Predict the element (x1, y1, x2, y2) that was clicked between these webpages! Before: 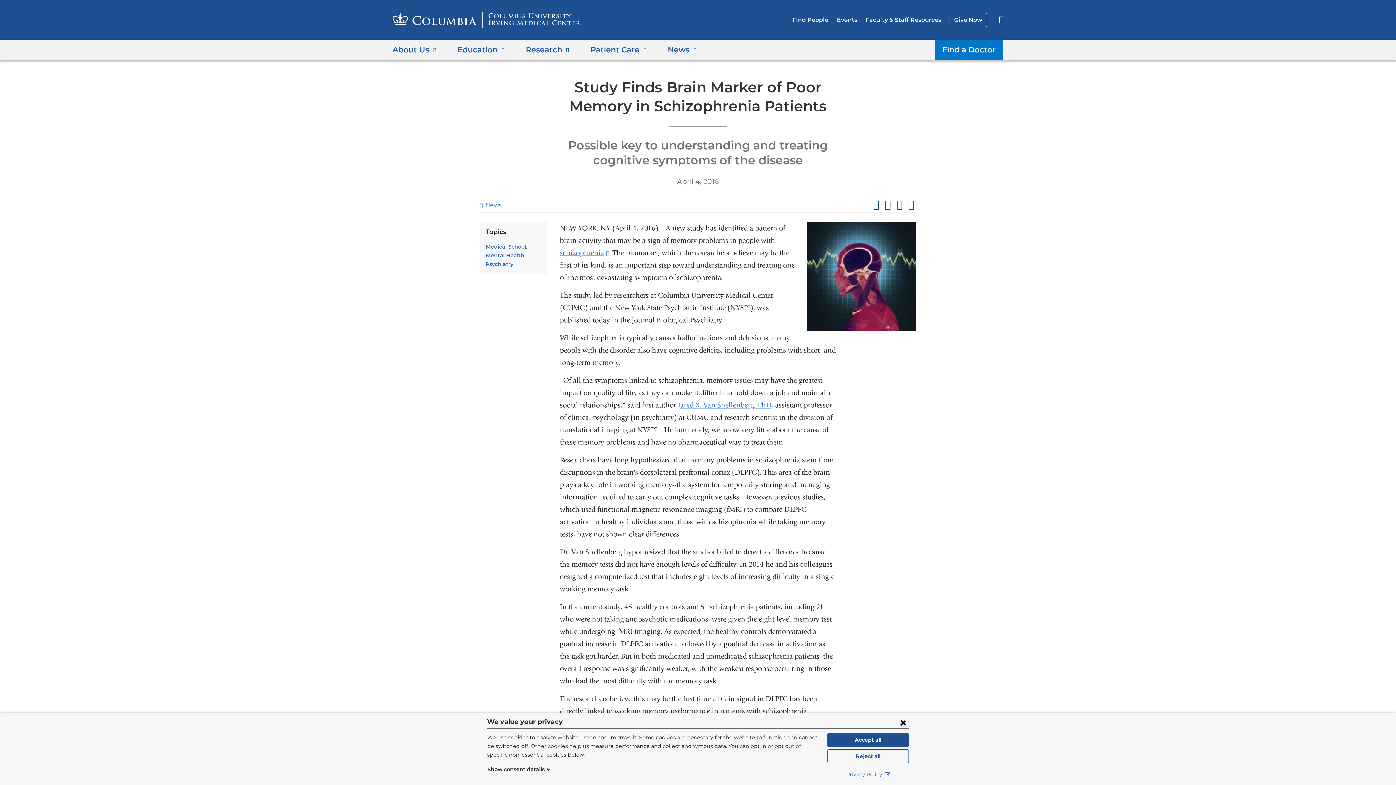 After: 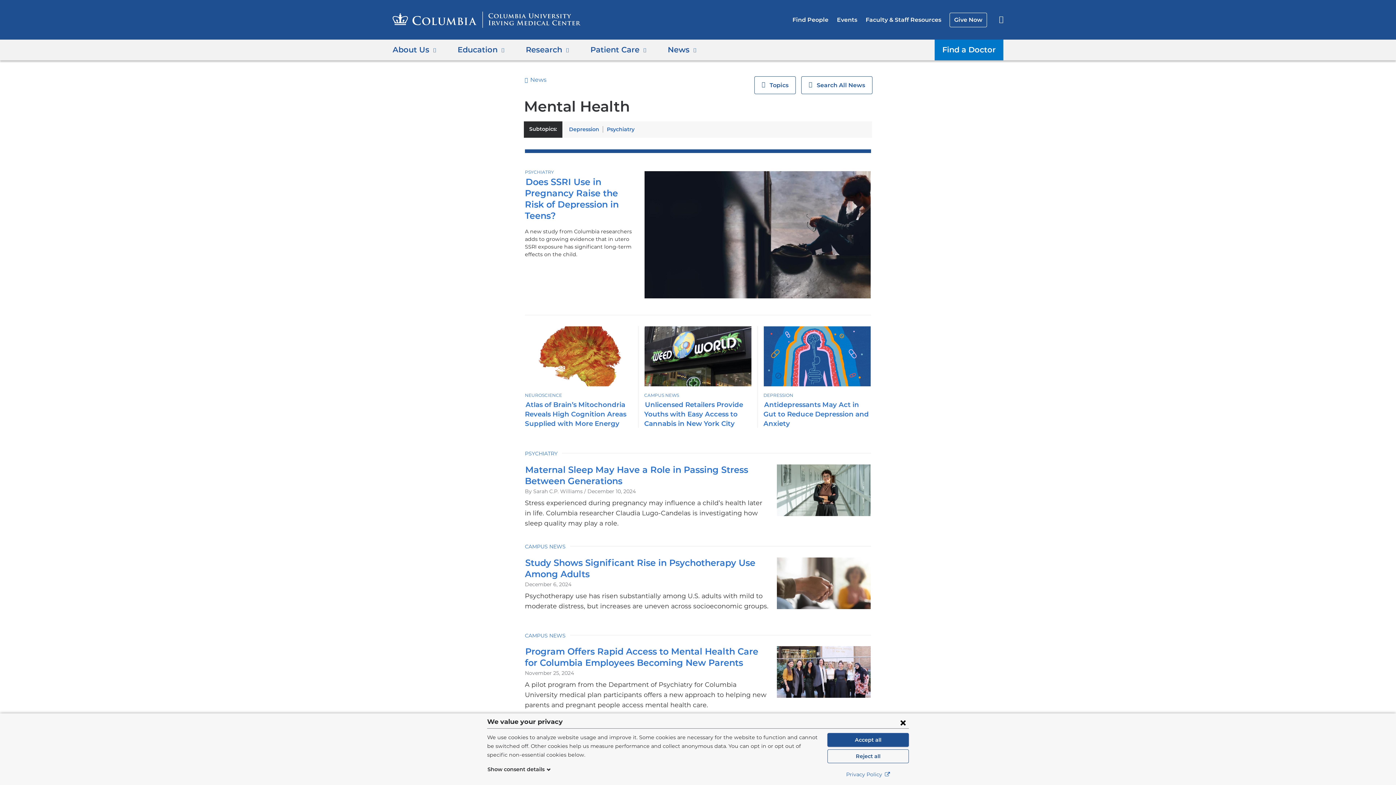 Action: label: Mental Health bbox: (485, 252, 524, 258)